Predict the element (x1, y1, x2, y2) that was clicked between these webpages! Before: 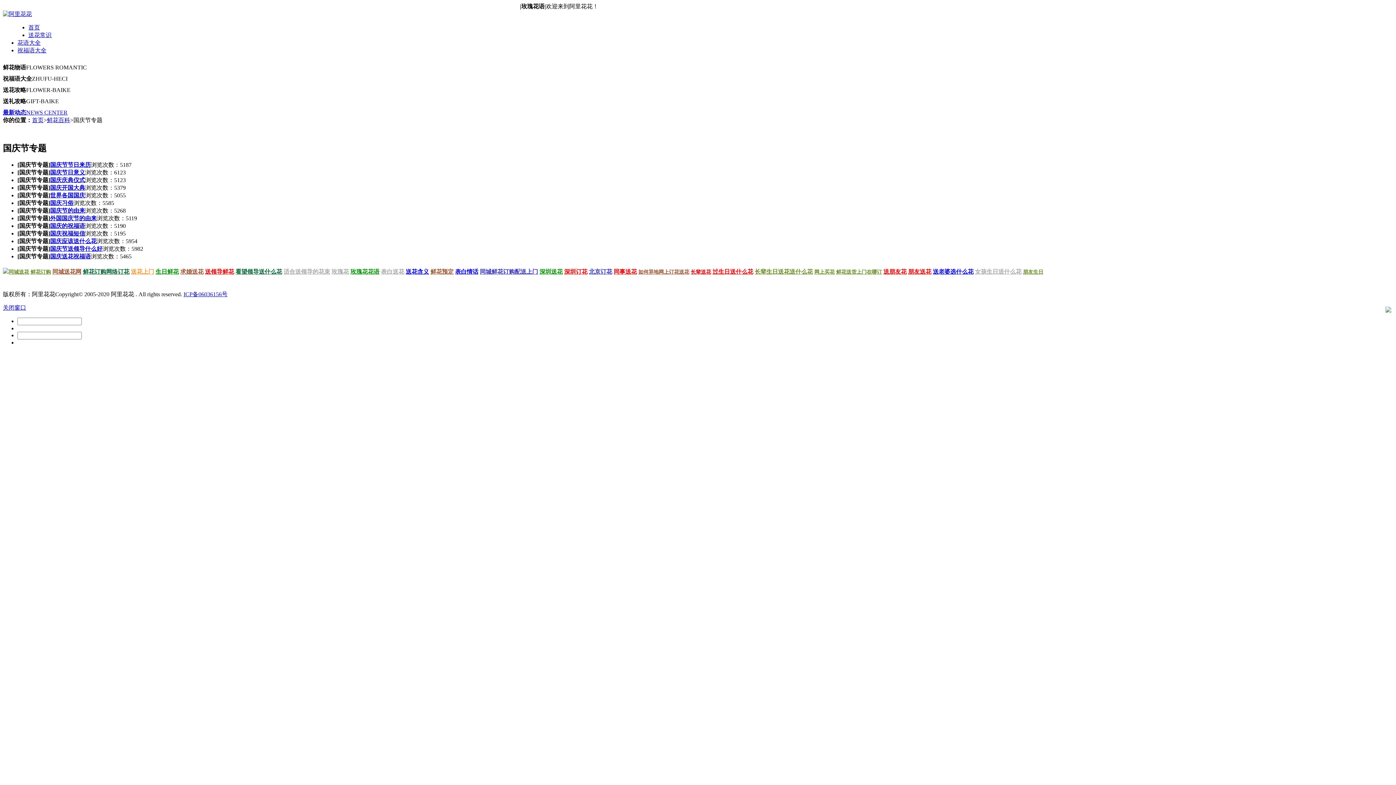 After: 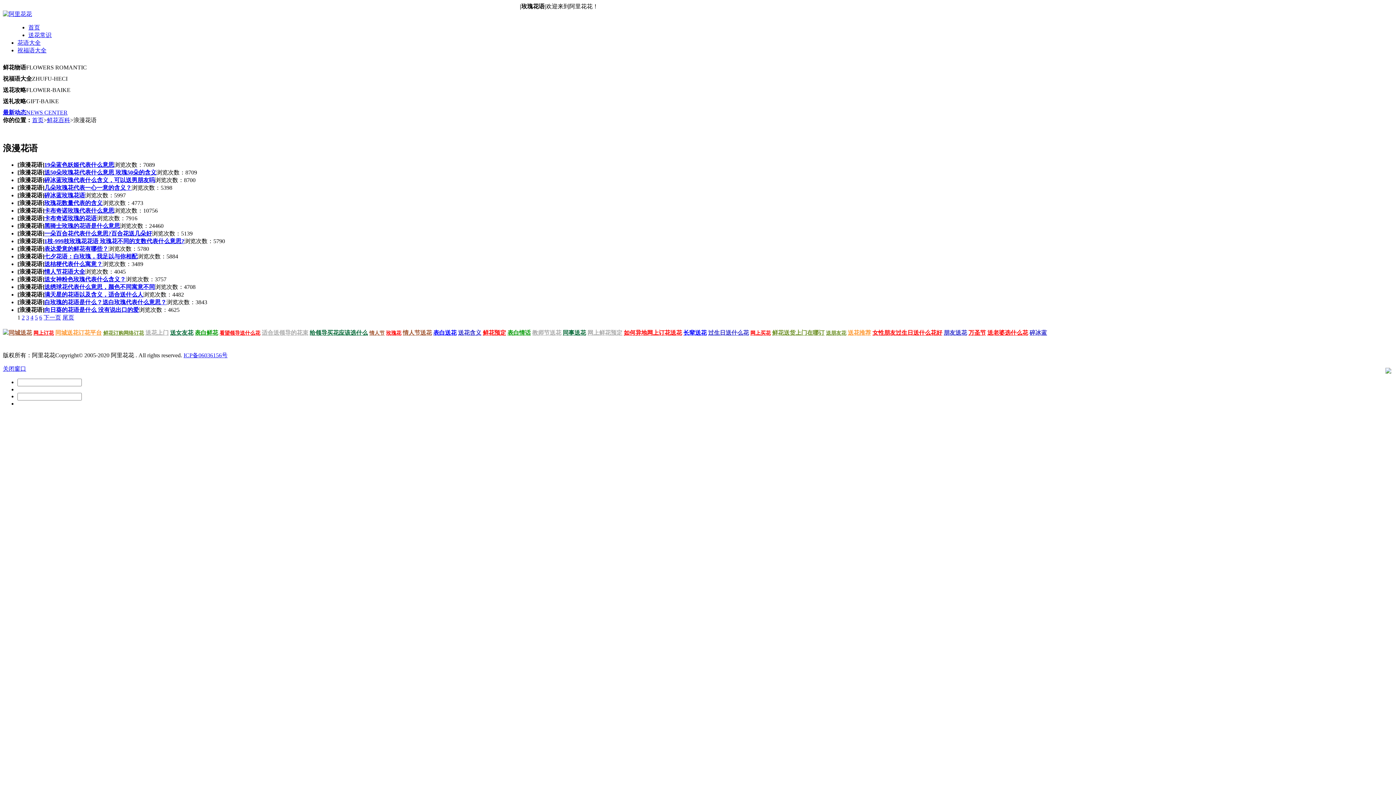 Action: bbox: (17, 39, 40, 45) label: 花语大全